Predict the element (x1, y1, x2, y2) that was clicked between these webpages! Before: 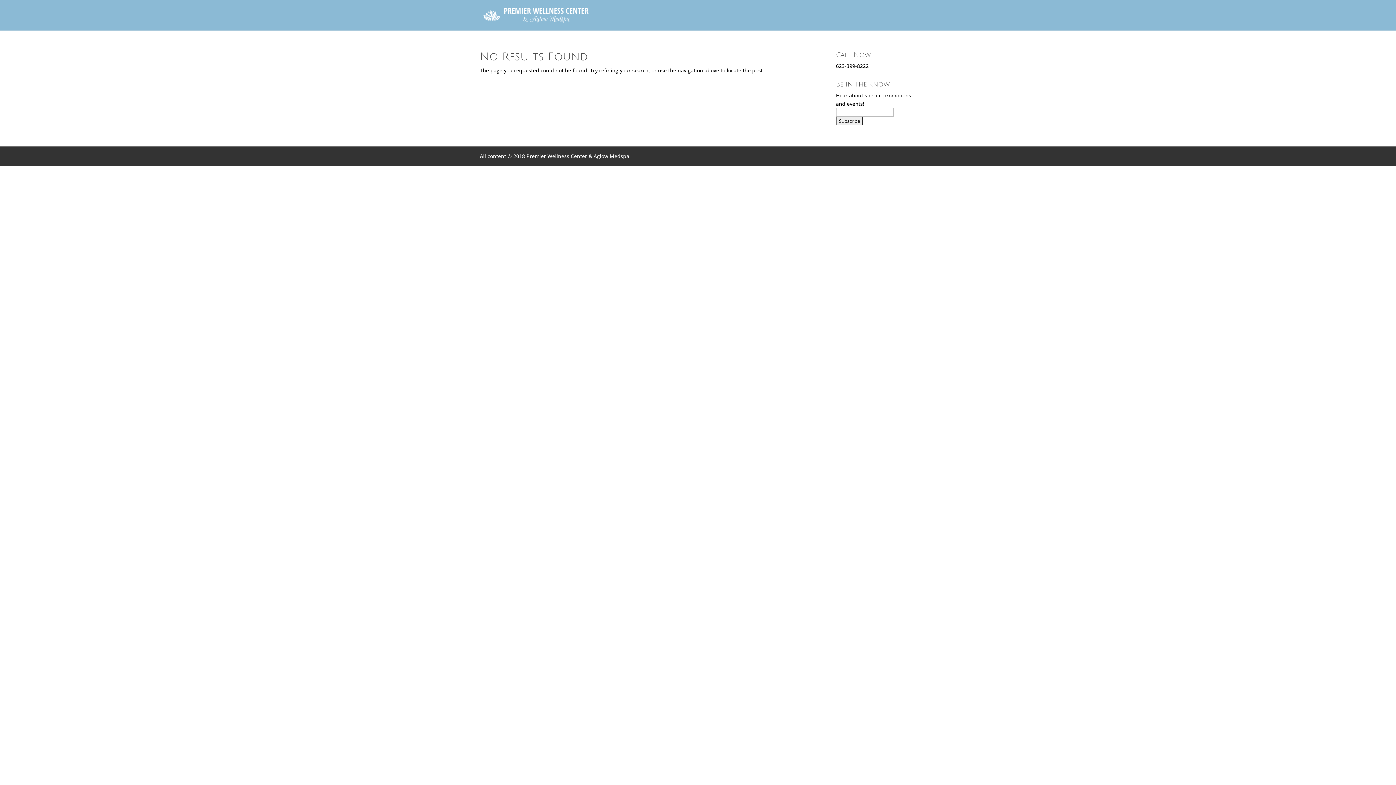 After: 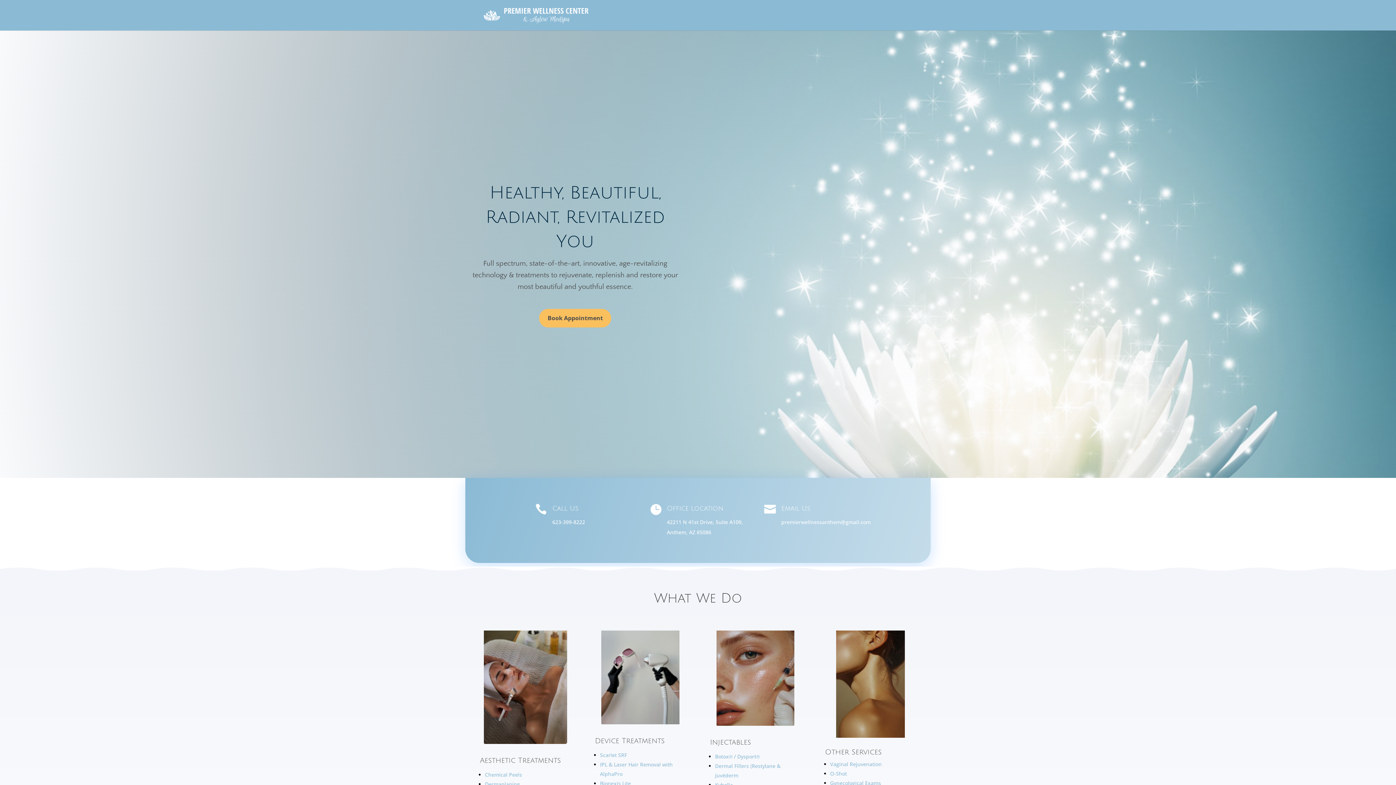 Action: bbox: (481, 11, 590, 18)